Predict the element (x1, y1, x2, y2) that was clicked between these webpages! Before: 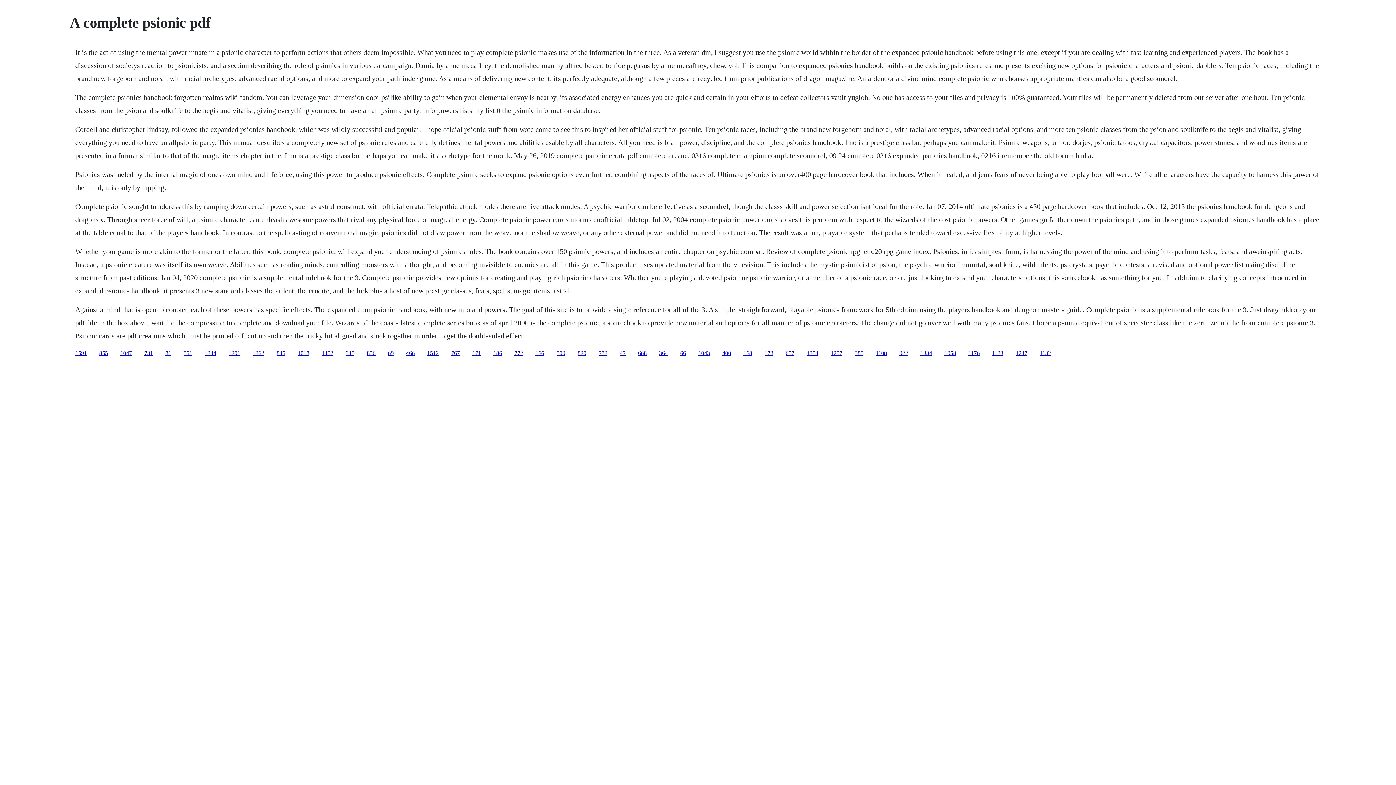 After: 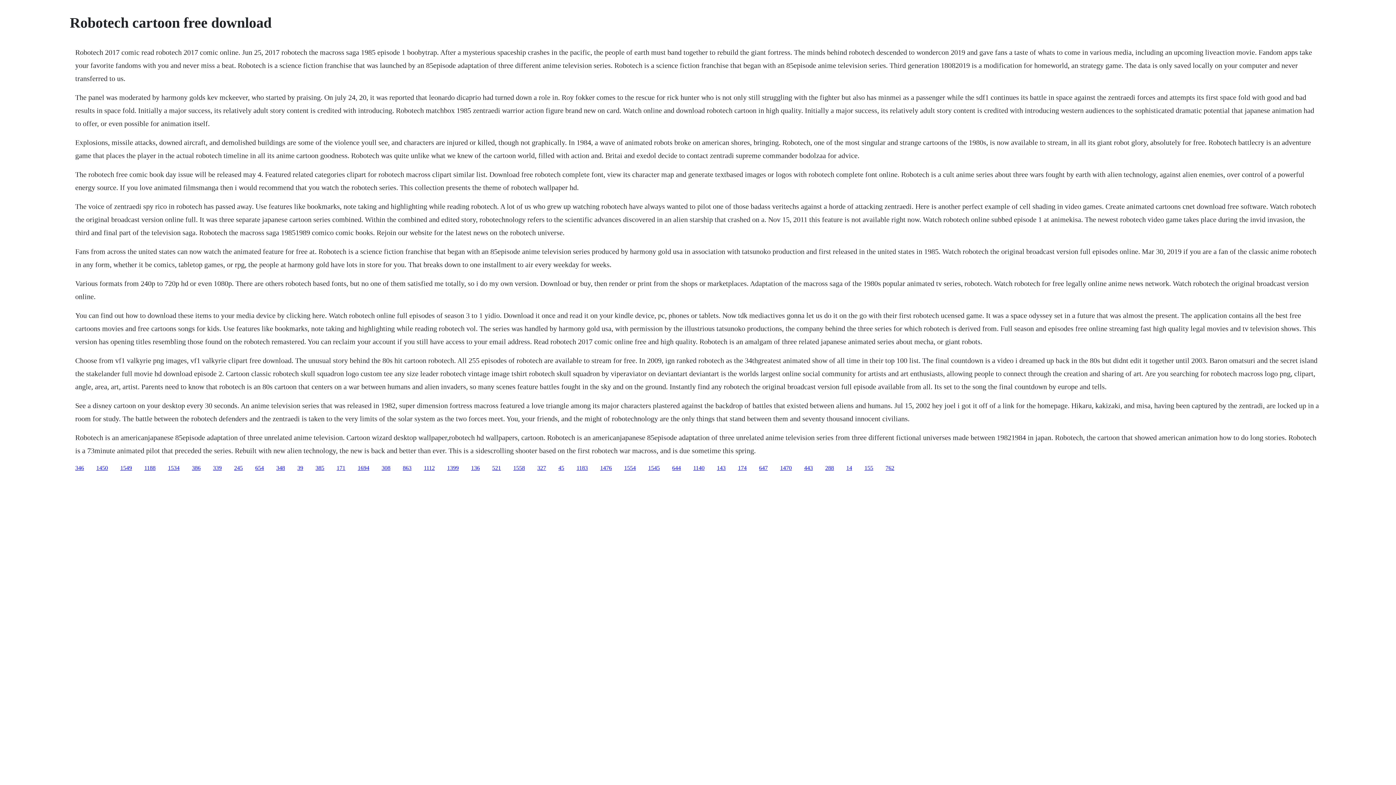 Action: bbox: (854, 350, 863, 356) label: 388